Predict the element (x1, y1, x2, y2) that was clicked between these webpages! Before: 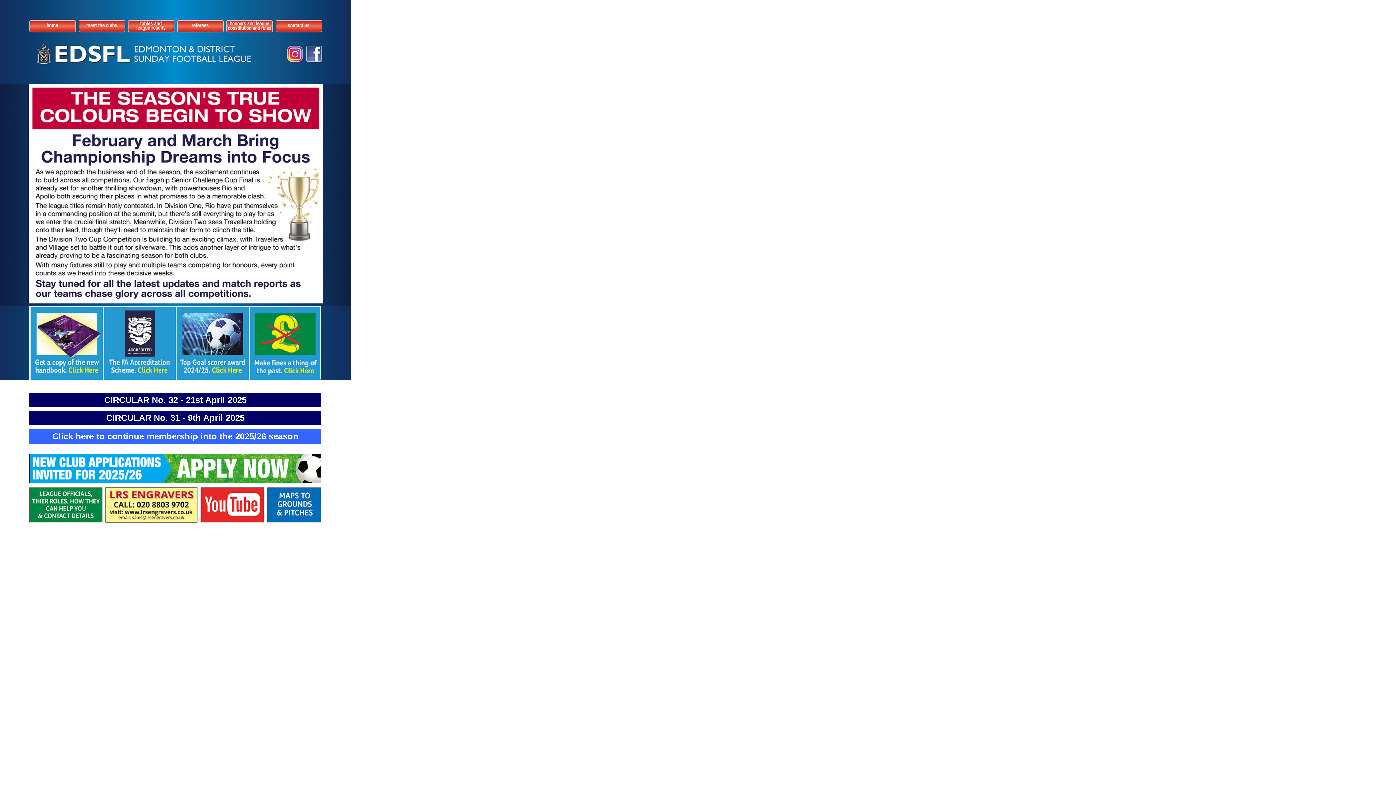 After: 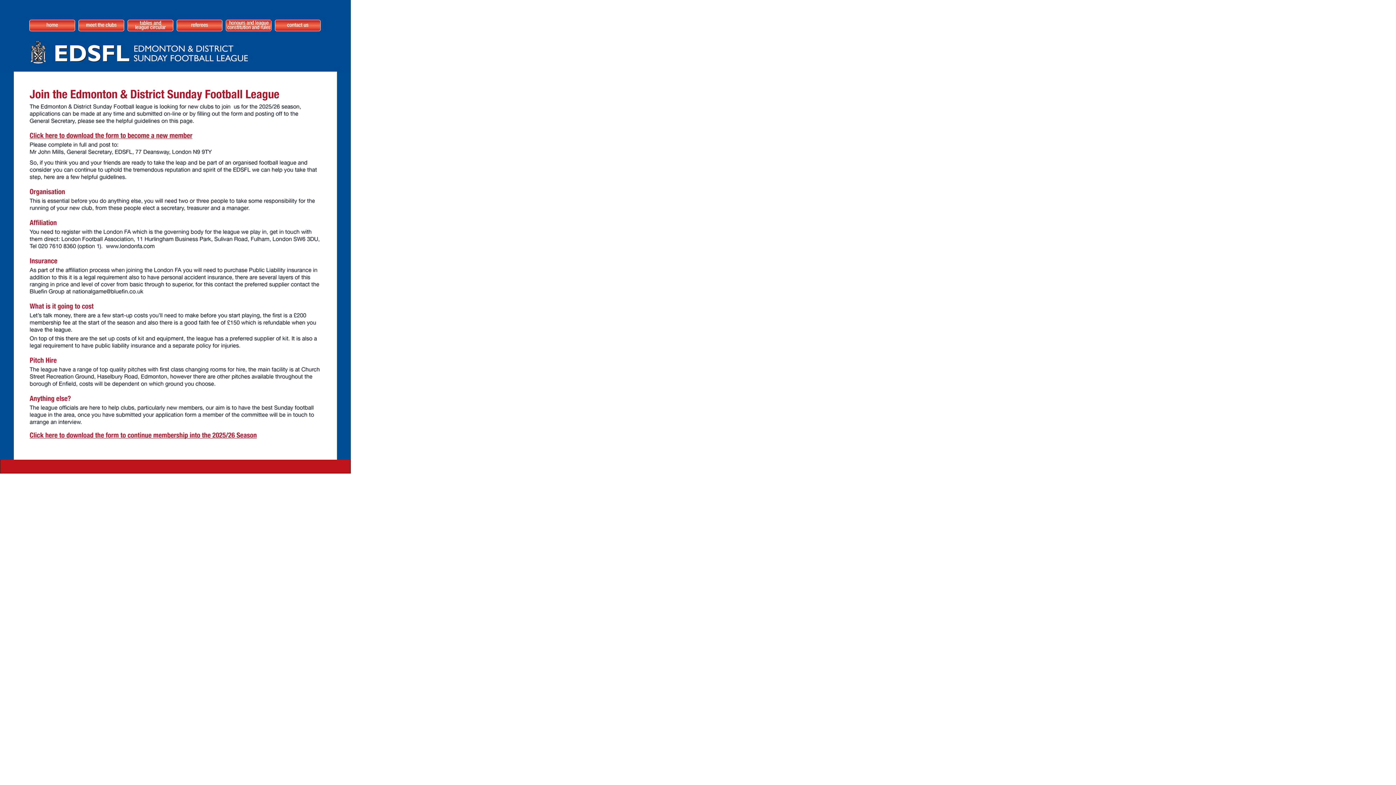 Action: bbox: (29, 475, 321, 485)